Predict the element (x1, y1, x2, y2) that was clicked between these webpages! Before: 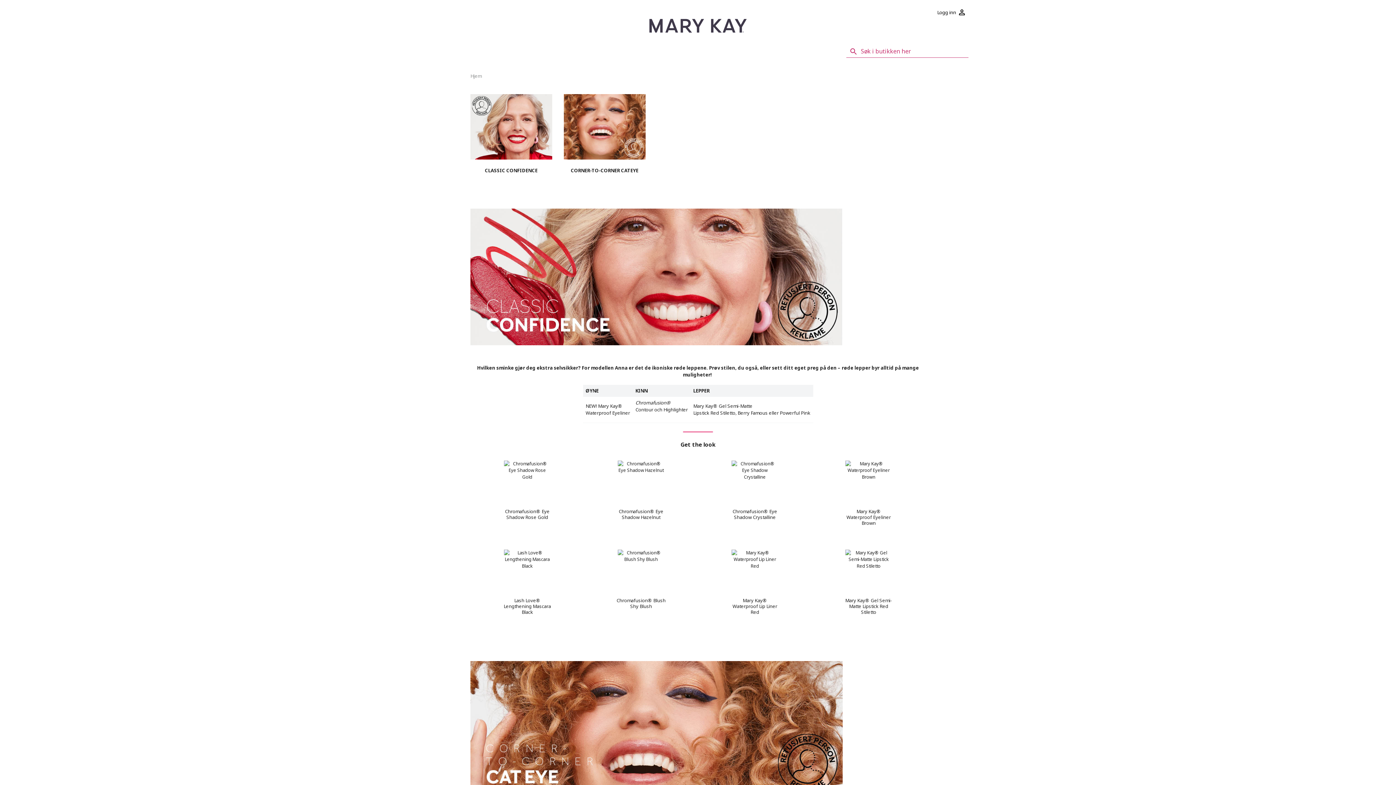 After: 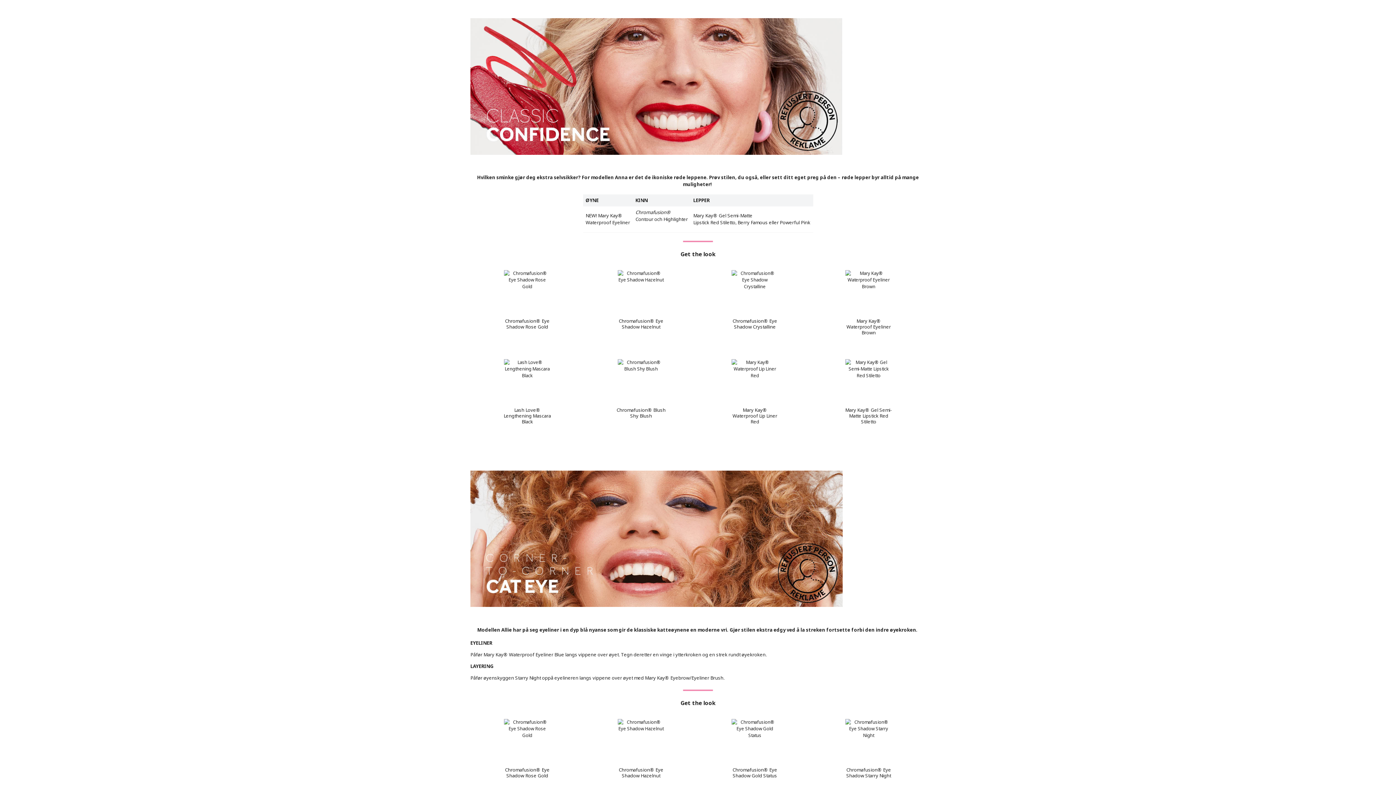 Action: label: CLASSIC CONFIDENCE bbox: (485, 167, 537, 173)